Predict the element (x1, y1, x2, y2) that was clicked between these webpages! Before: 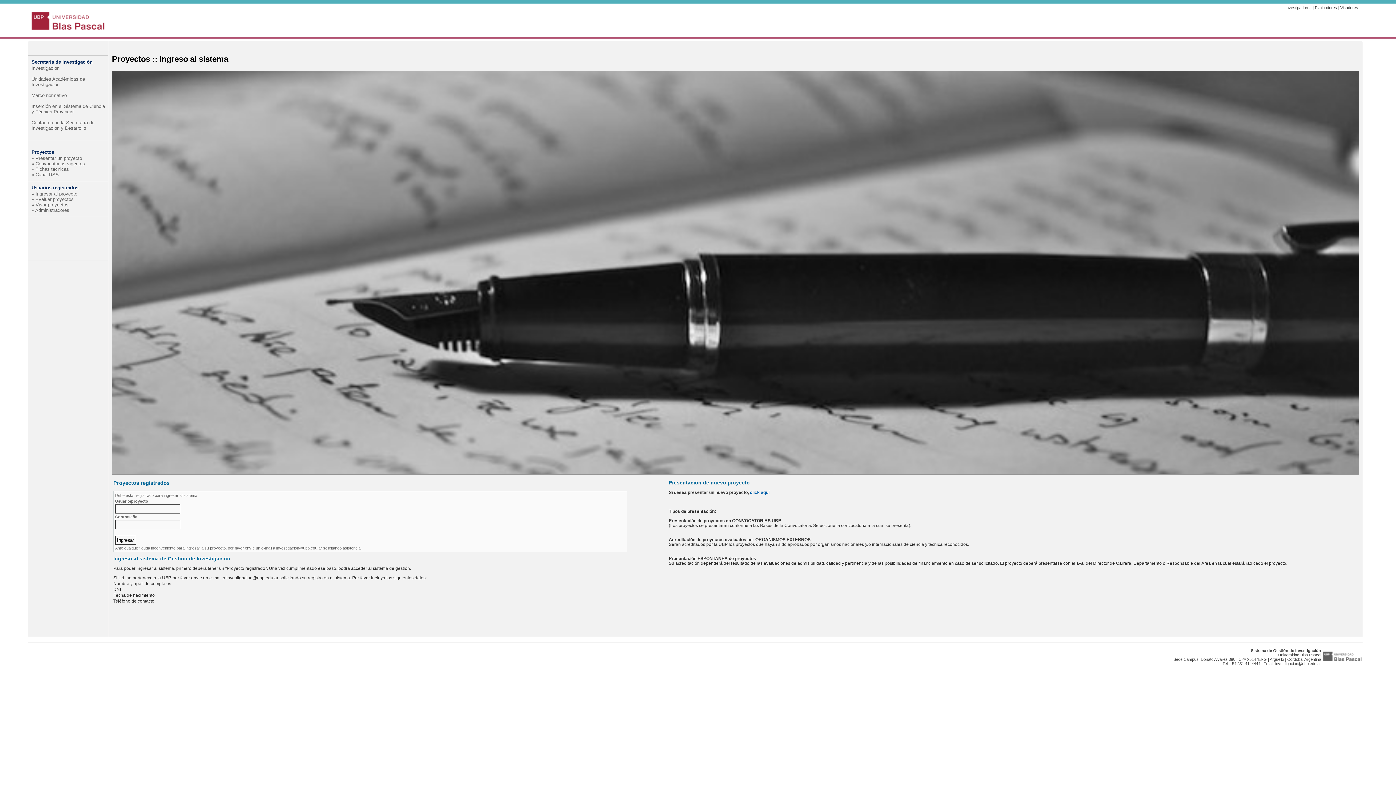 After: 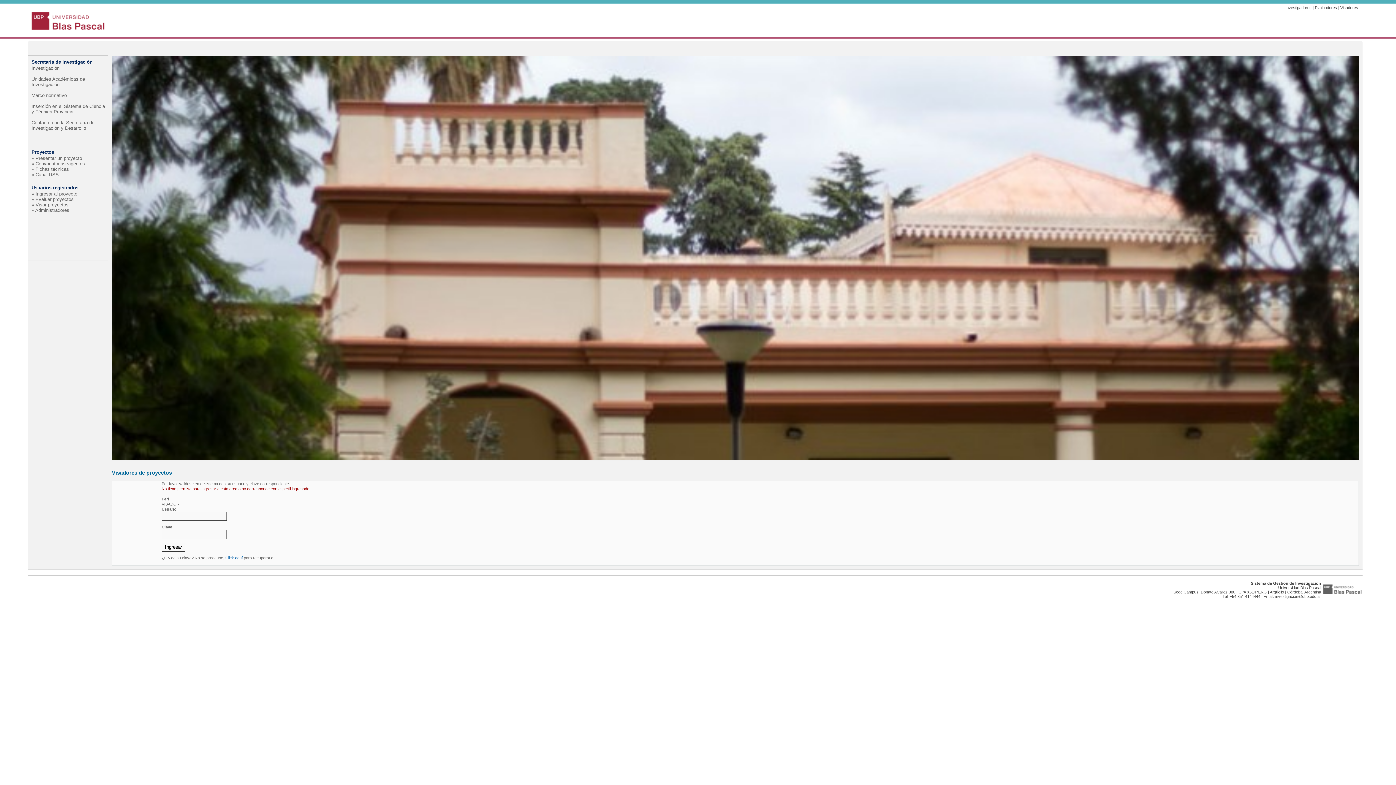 Action: bbox: (1340, 5, 1358, 9) label: Visadores